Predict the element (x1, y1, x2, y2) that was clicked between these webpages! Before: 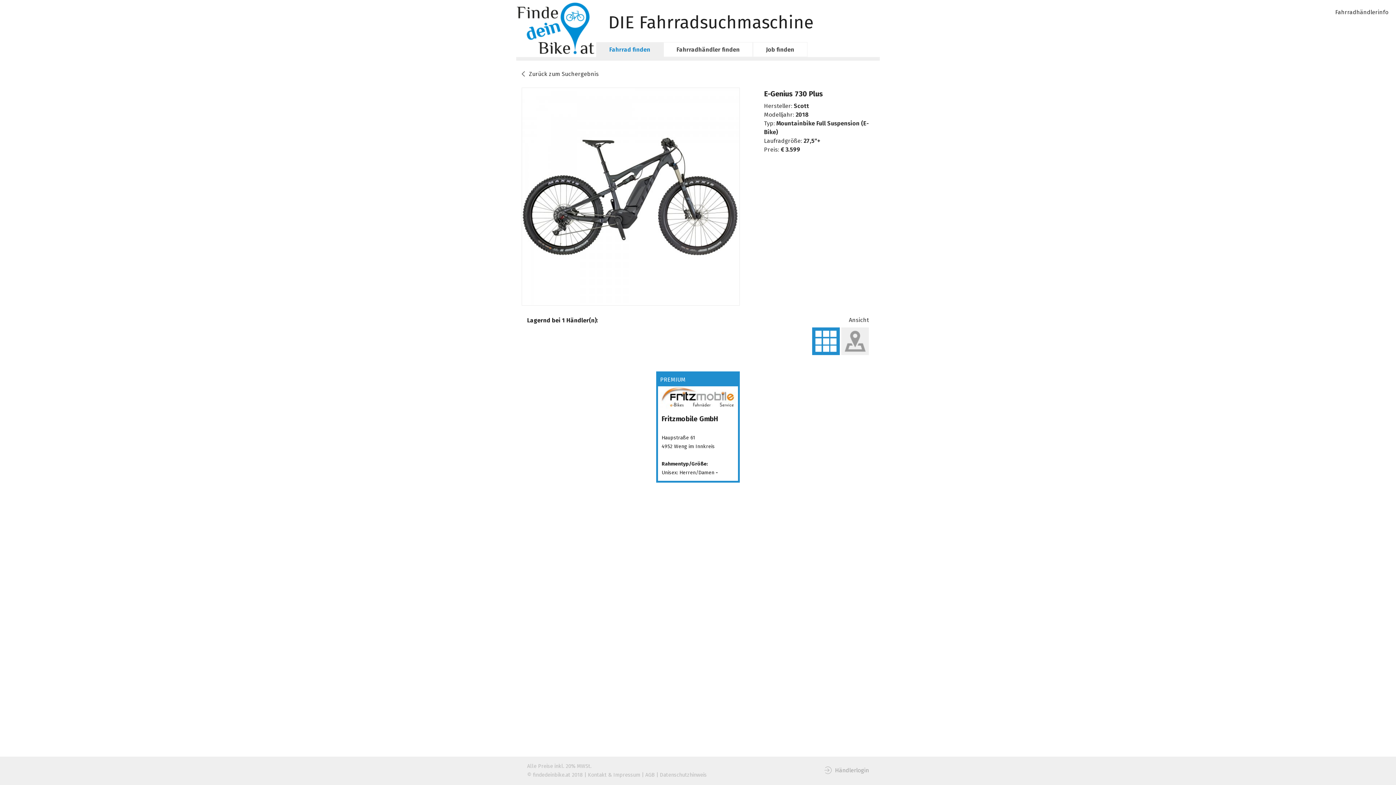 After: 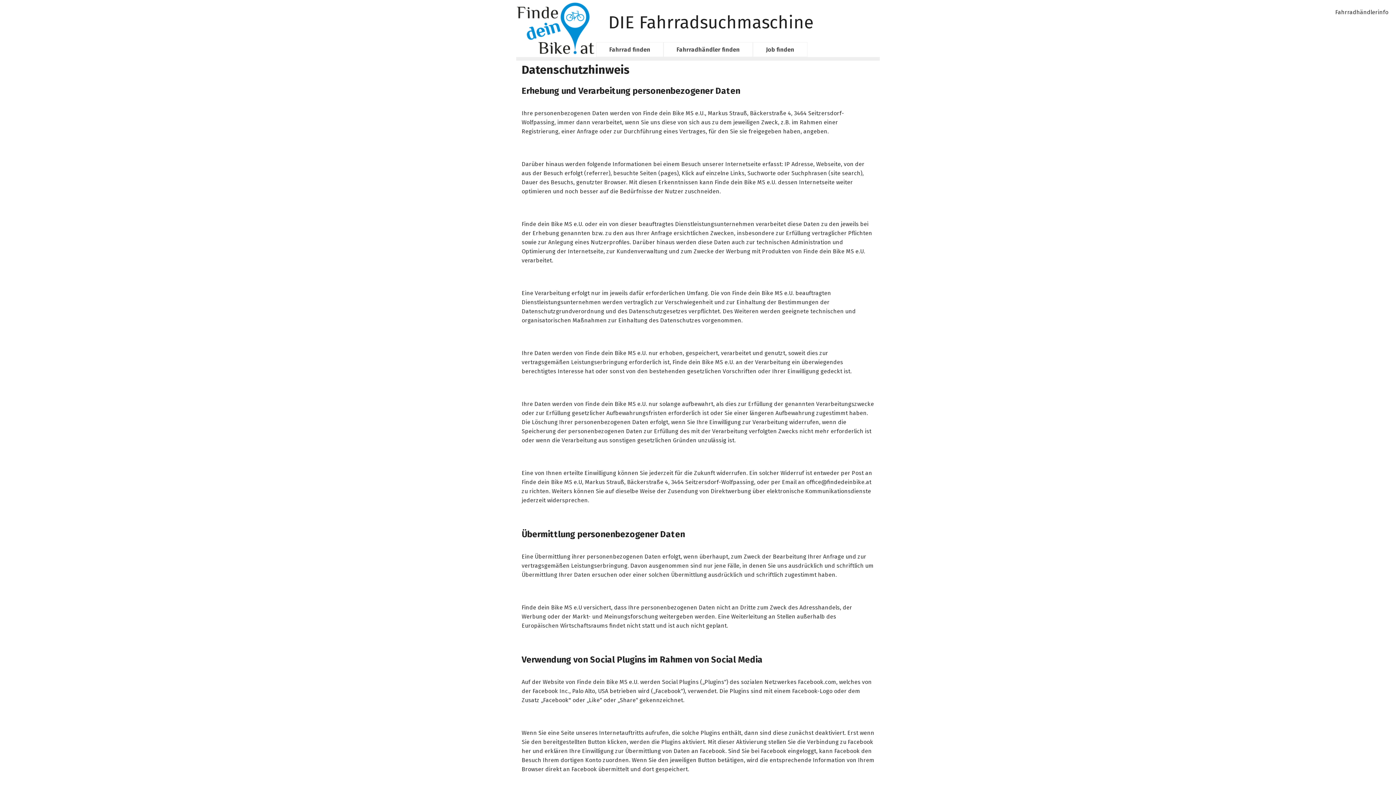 Action: label: Datenschutzhinweis bbox: (660, 772, 706, 778)